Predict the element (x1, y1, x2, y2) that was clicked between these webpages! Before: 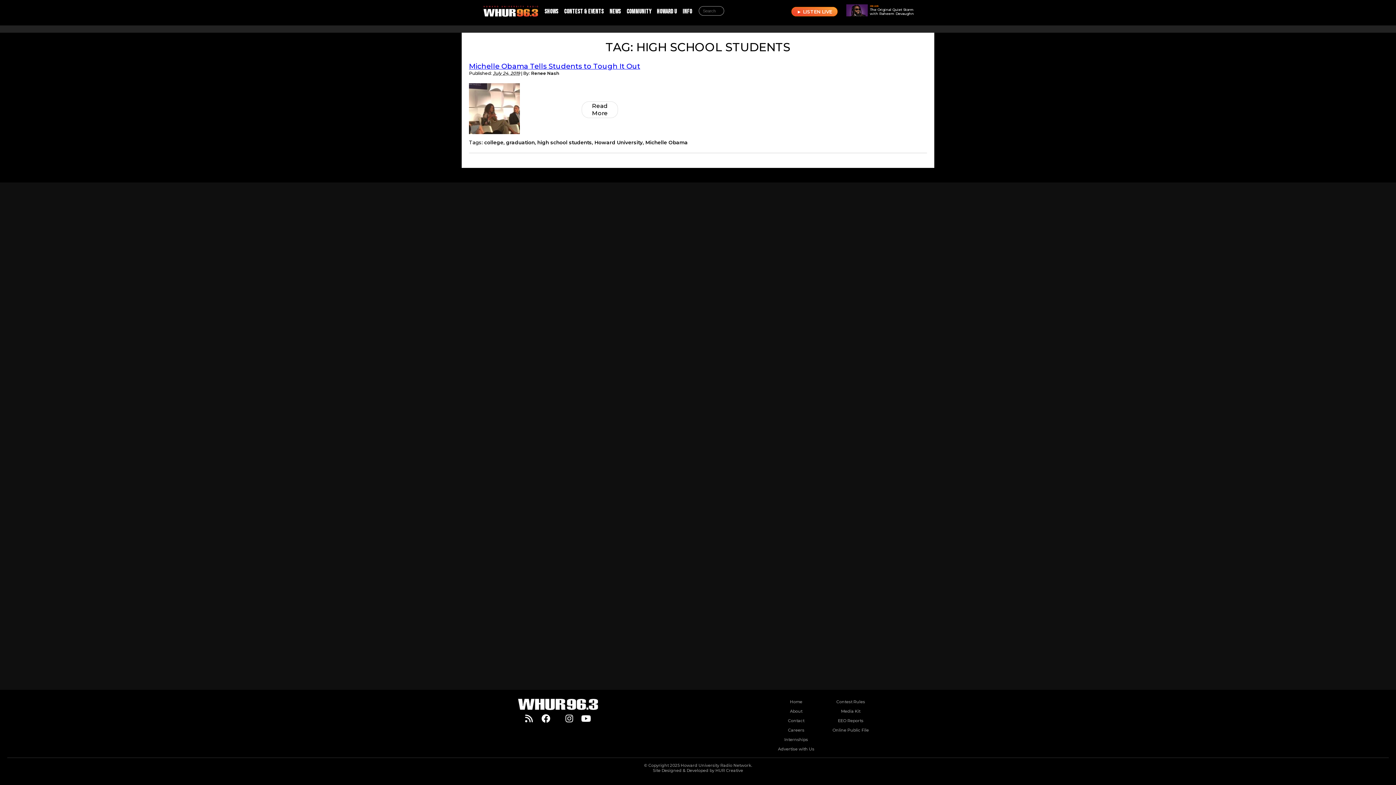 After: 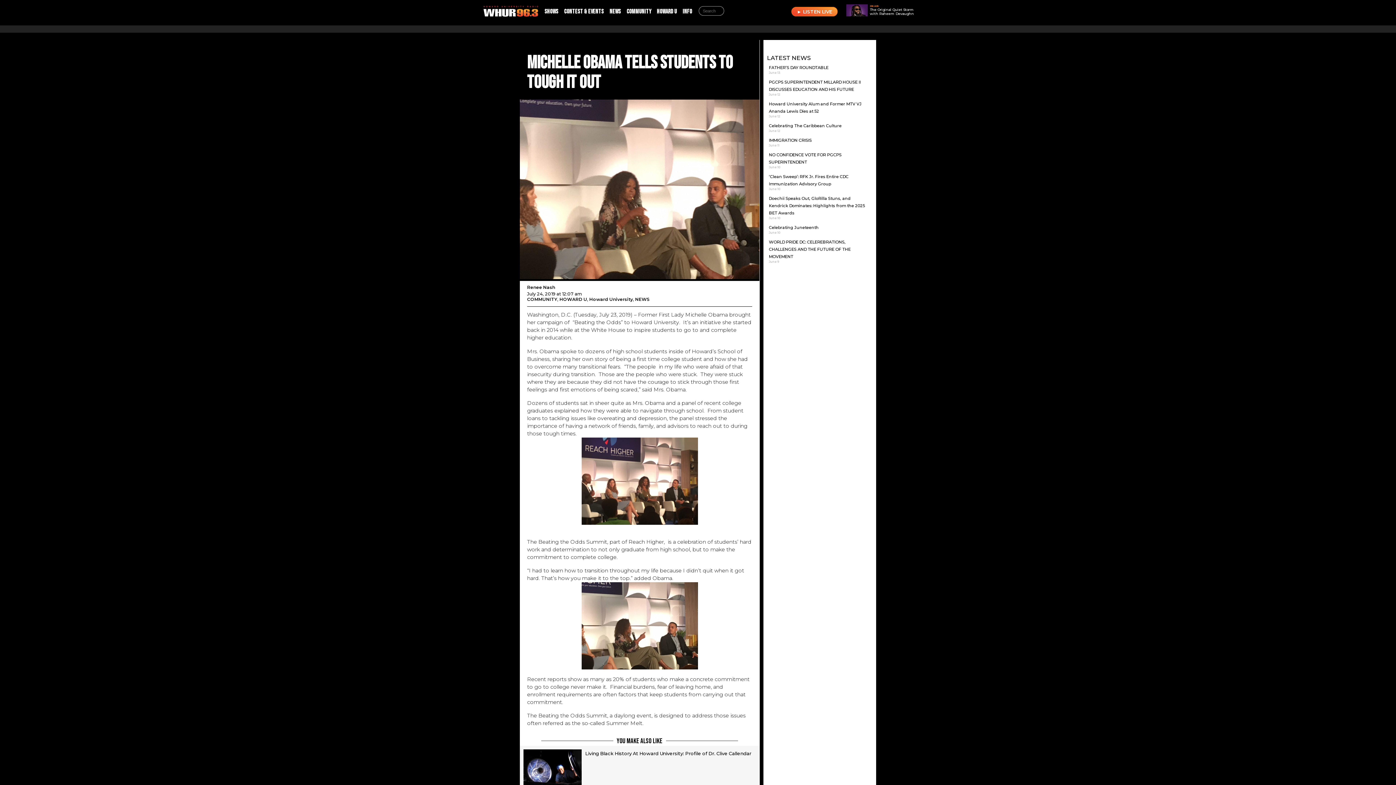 Action: bbox: (469, 116, 520, 168)